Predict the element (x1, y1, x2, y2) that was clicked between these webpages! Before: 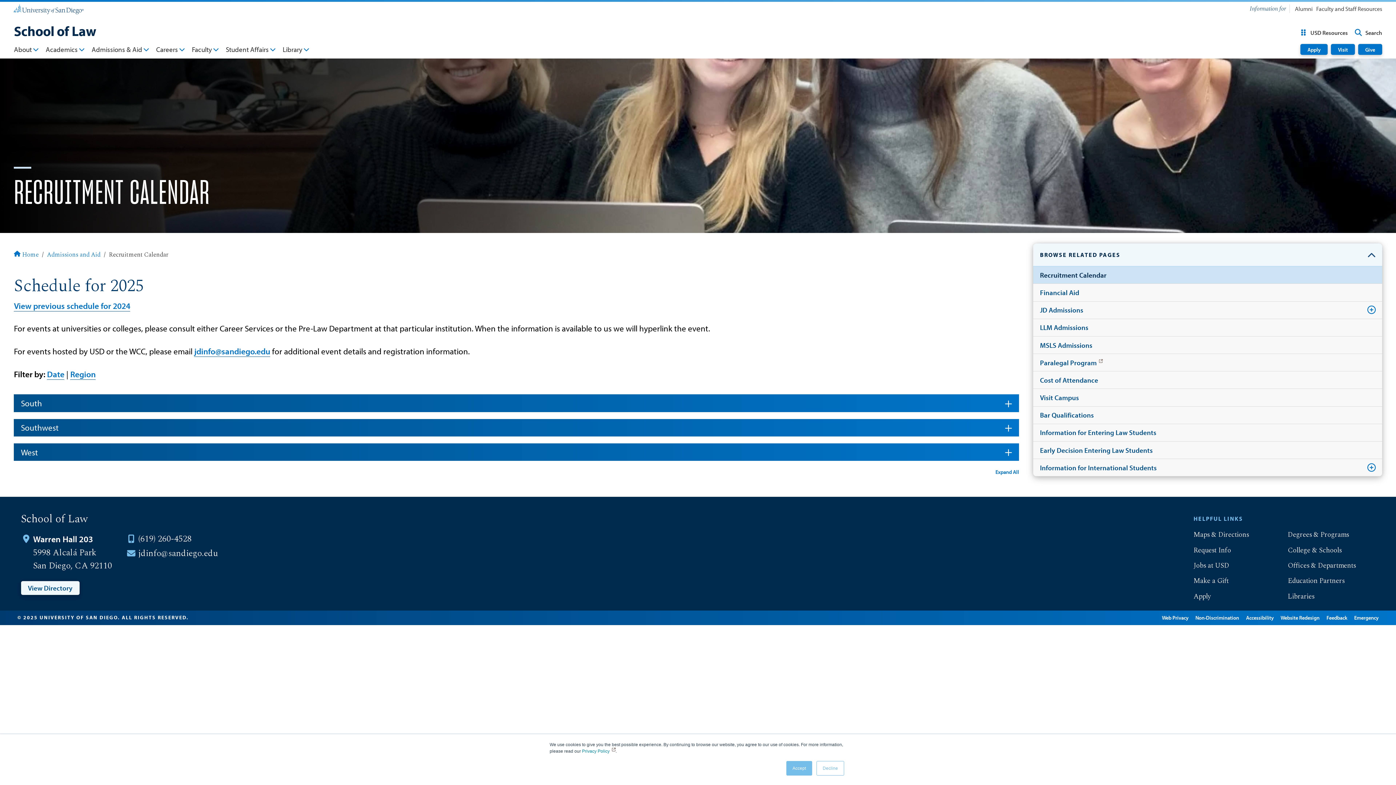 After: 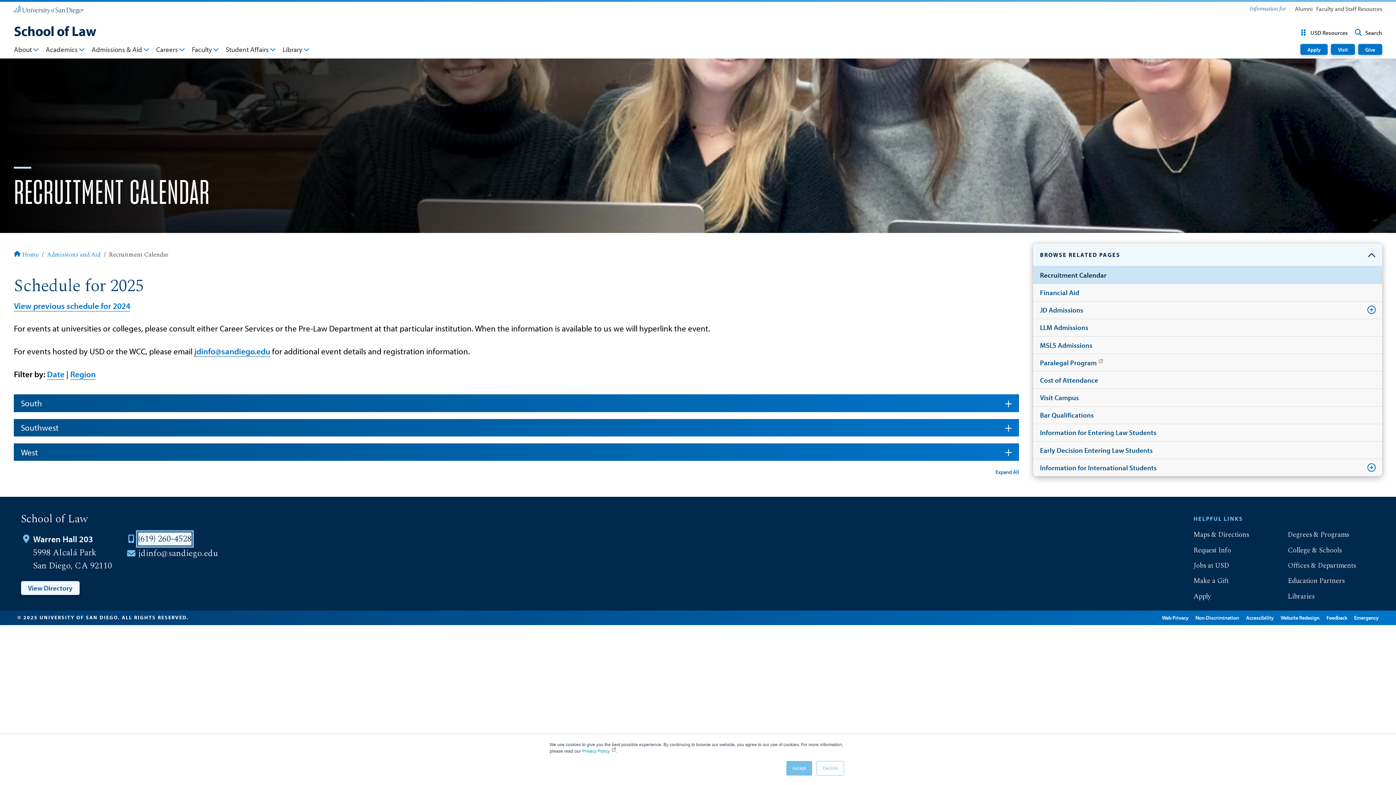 Action: label: (619) 260-4528 bbox: (138, 532, 191, 545)